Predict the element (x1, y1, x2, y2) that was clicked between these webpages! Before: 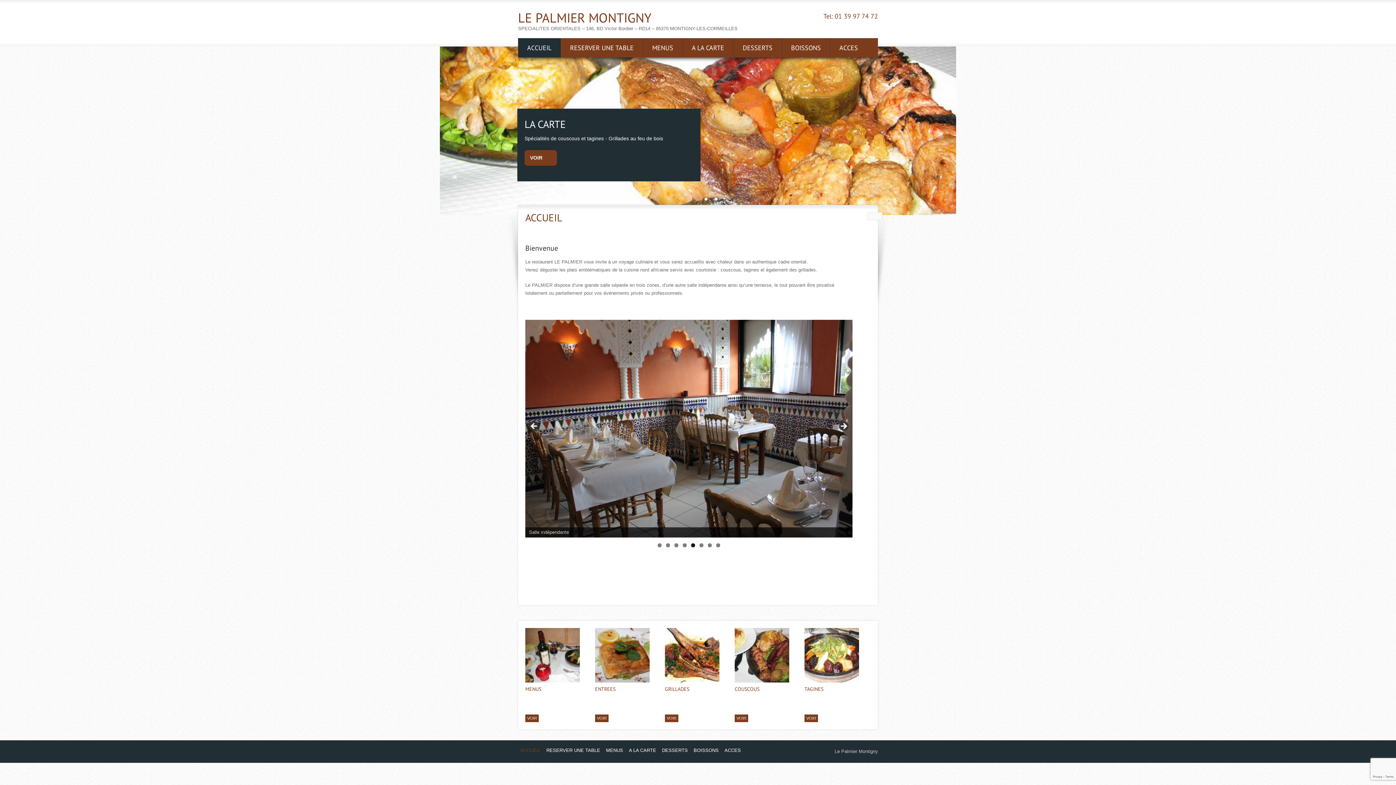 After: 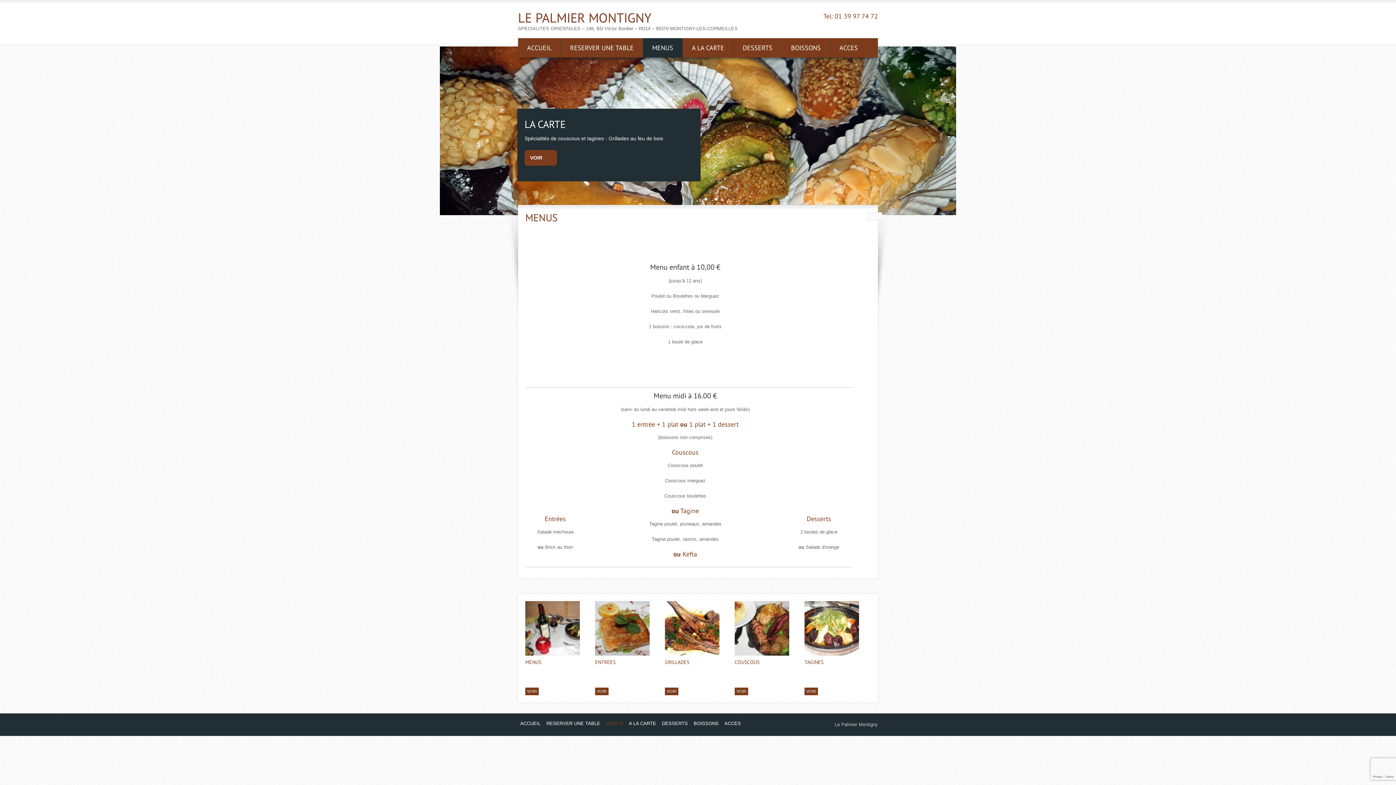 Action: label: MENUS bbox: (525, 686, 541, 692)